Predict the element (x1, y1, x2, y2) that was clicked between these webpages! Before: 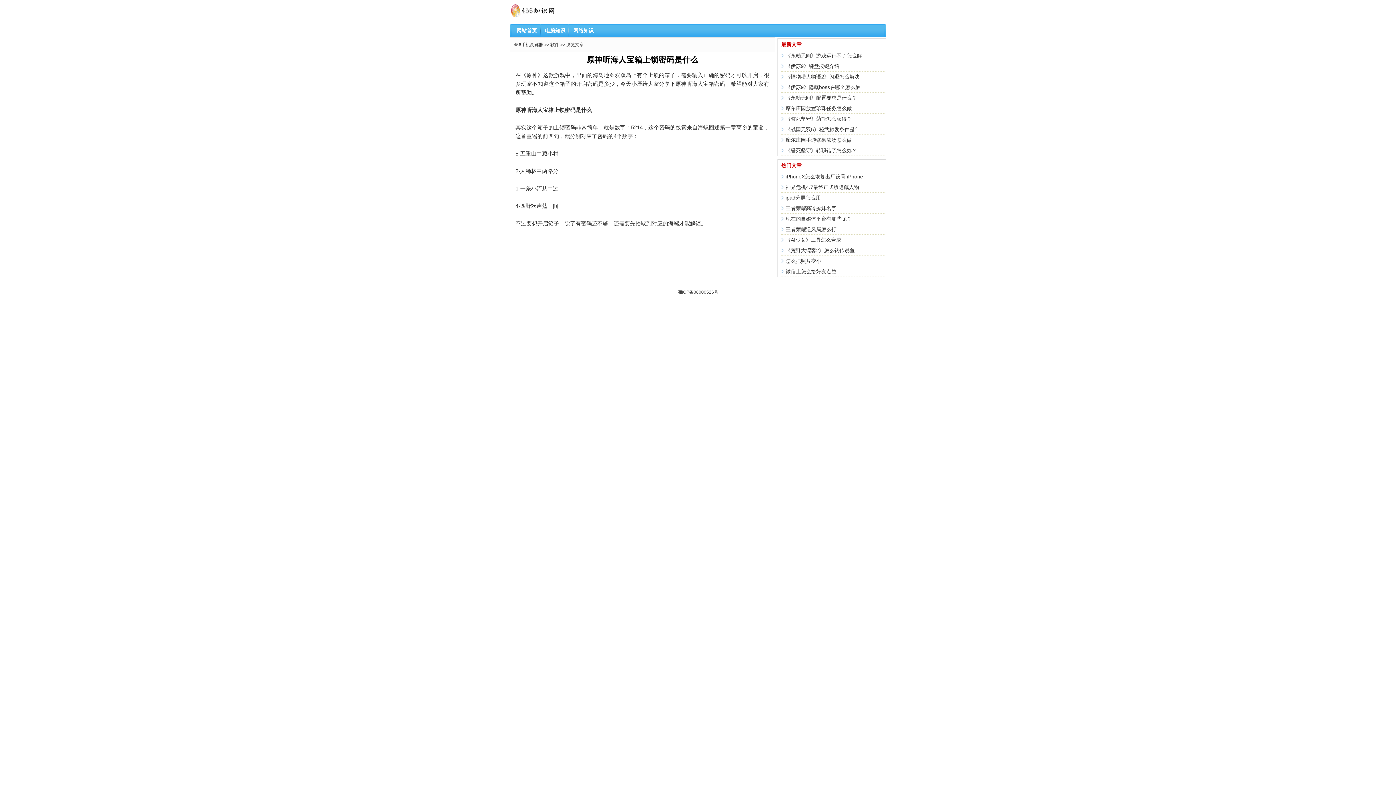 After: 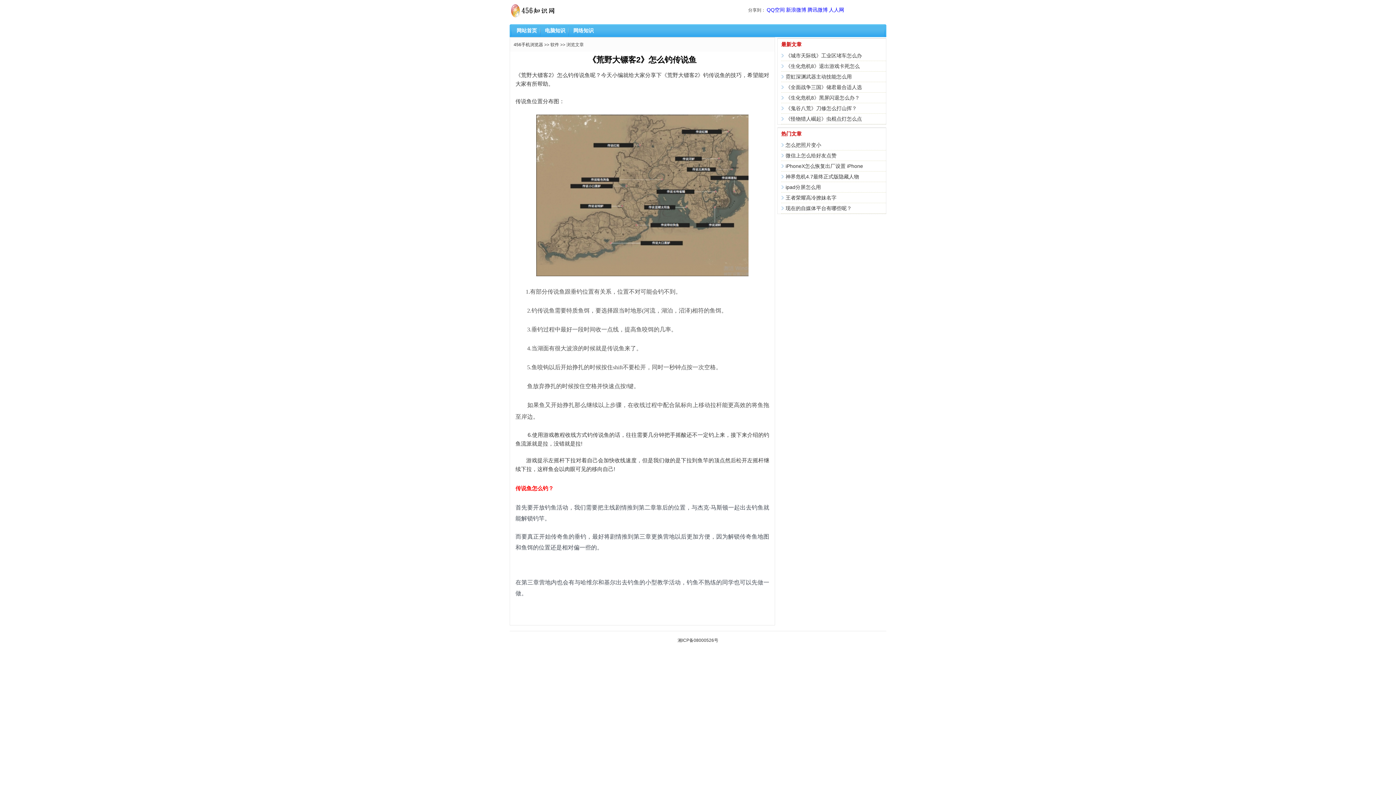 Action: bbox: (785, 247, 854, 253) label: 《荒野大镖客2》怎么钓传说鱼